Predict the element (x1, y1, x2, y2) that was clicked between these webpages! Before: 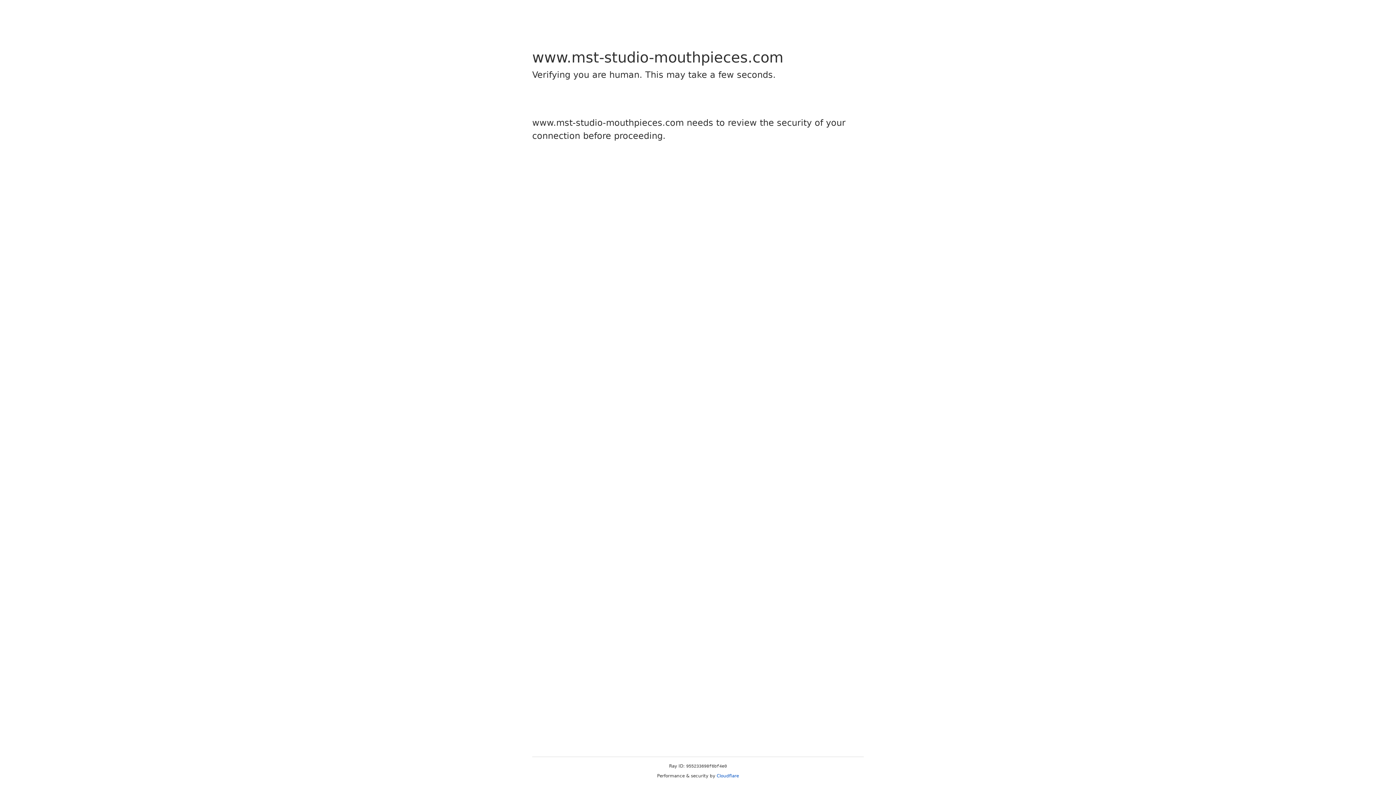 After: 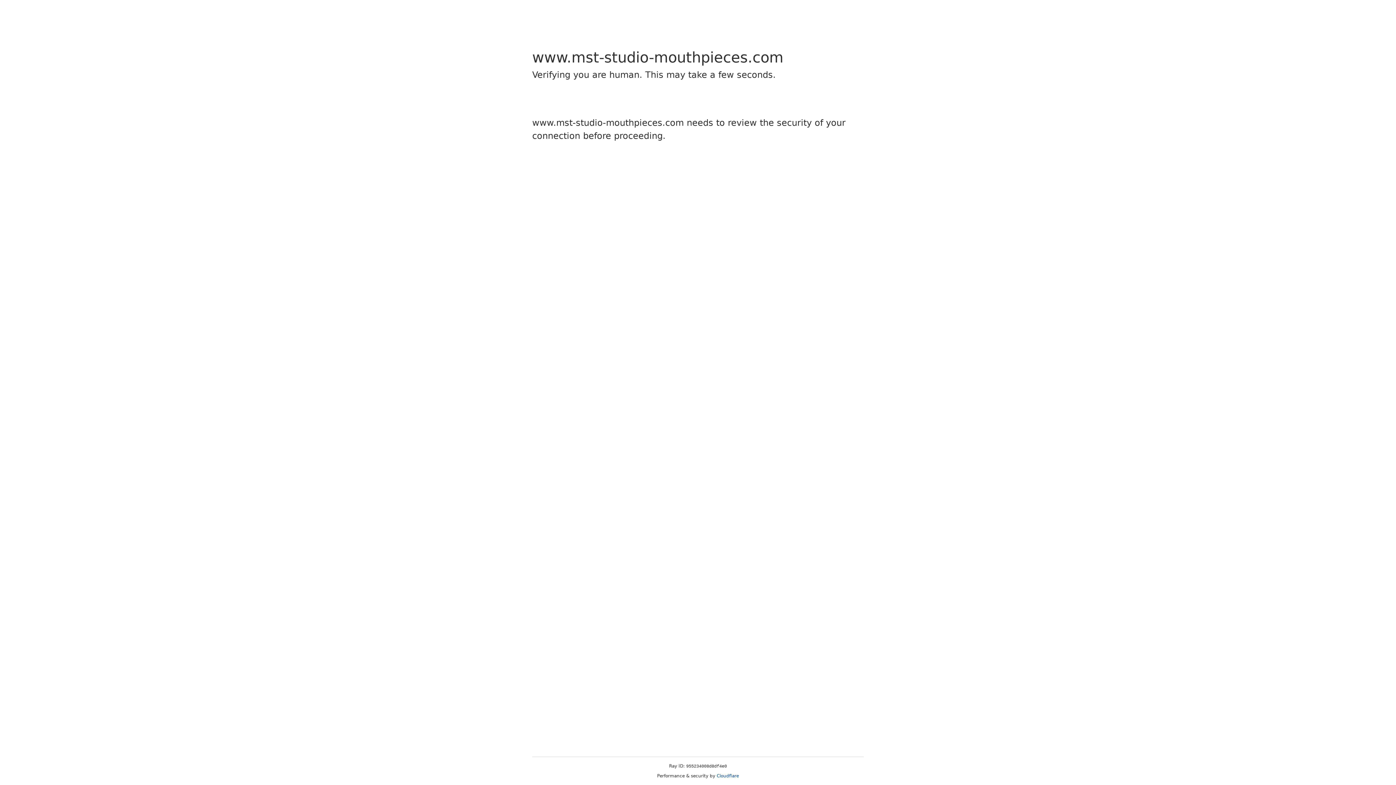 Action: label: Cloudflare bbox: (716, 773, 739, 778)